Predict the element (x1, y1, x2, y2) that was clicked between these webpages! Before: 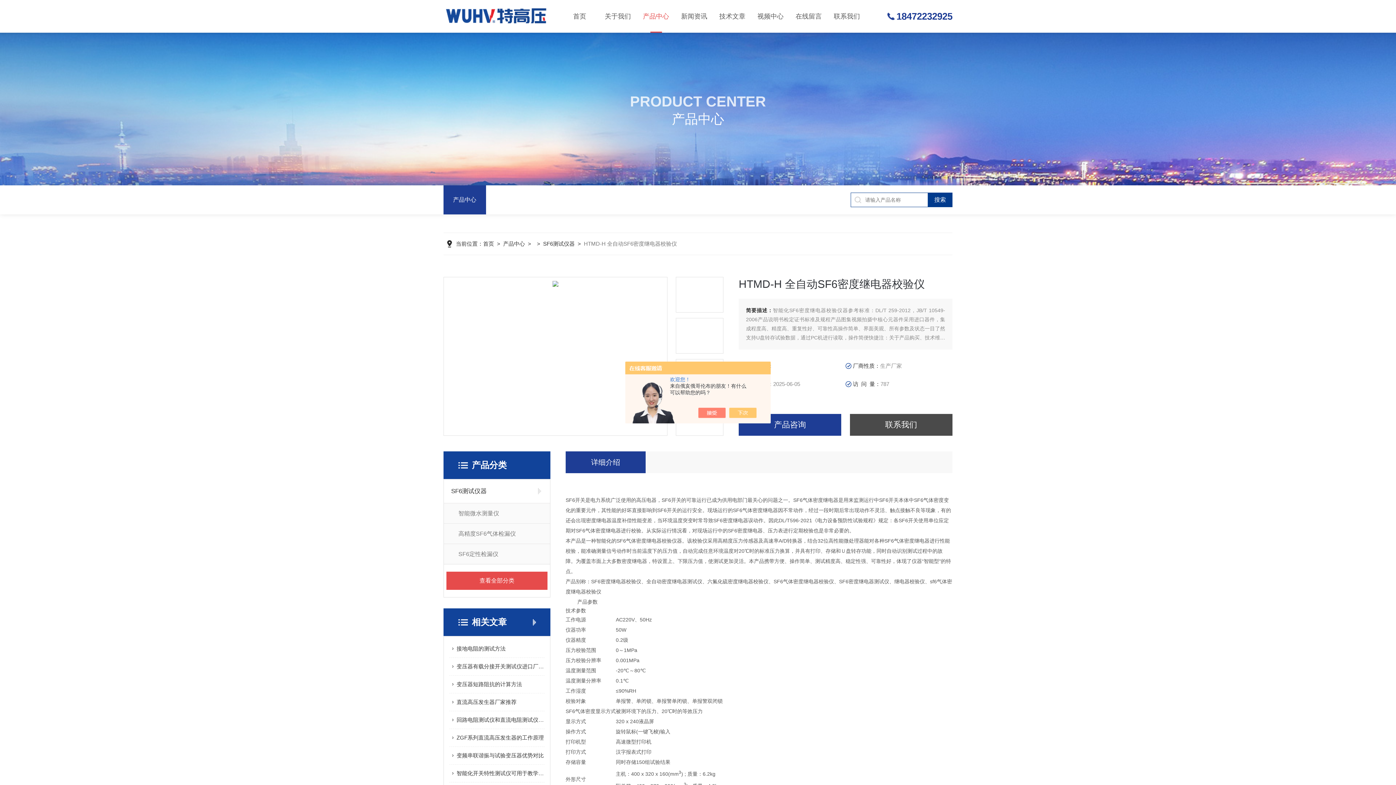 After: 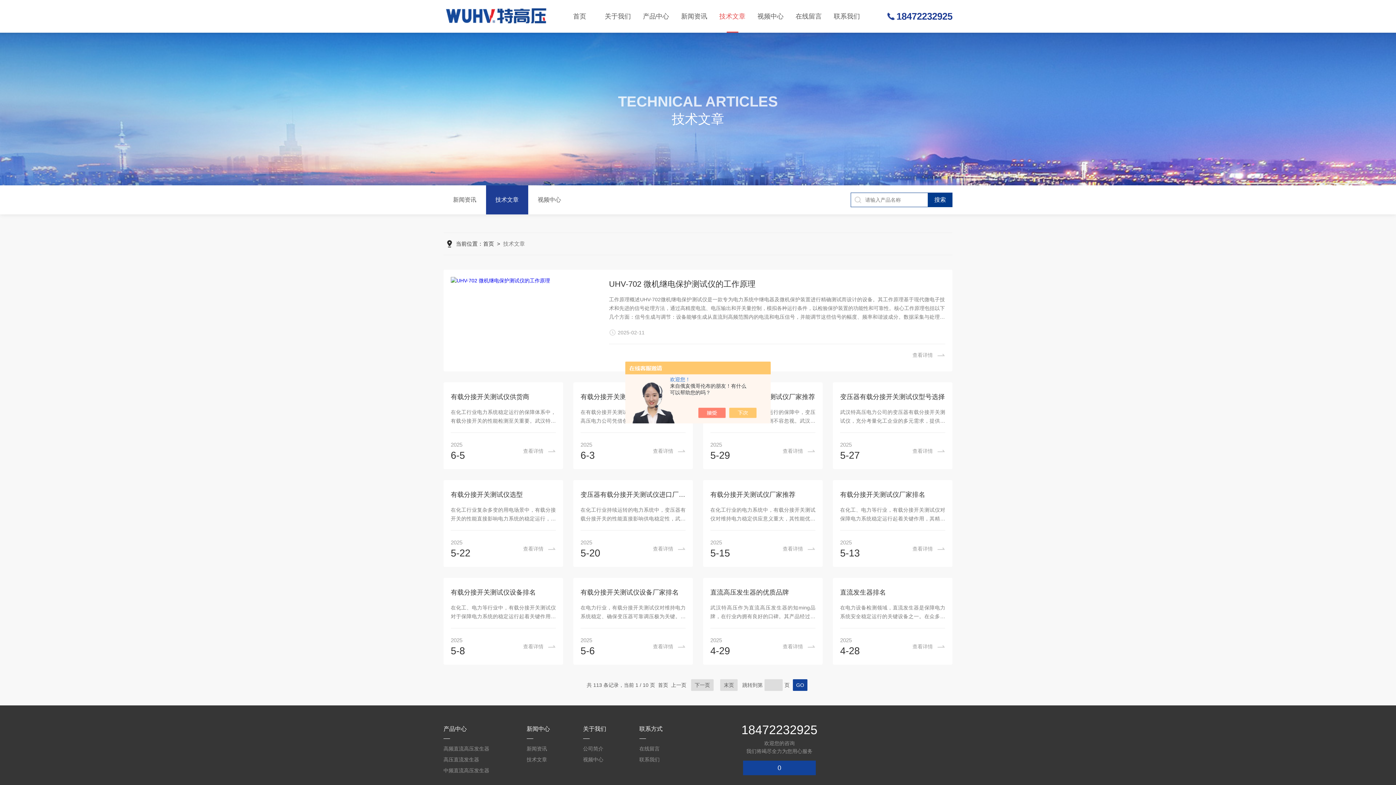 Action: label: 技术文章 bbox: (713, 0, 751, 32)